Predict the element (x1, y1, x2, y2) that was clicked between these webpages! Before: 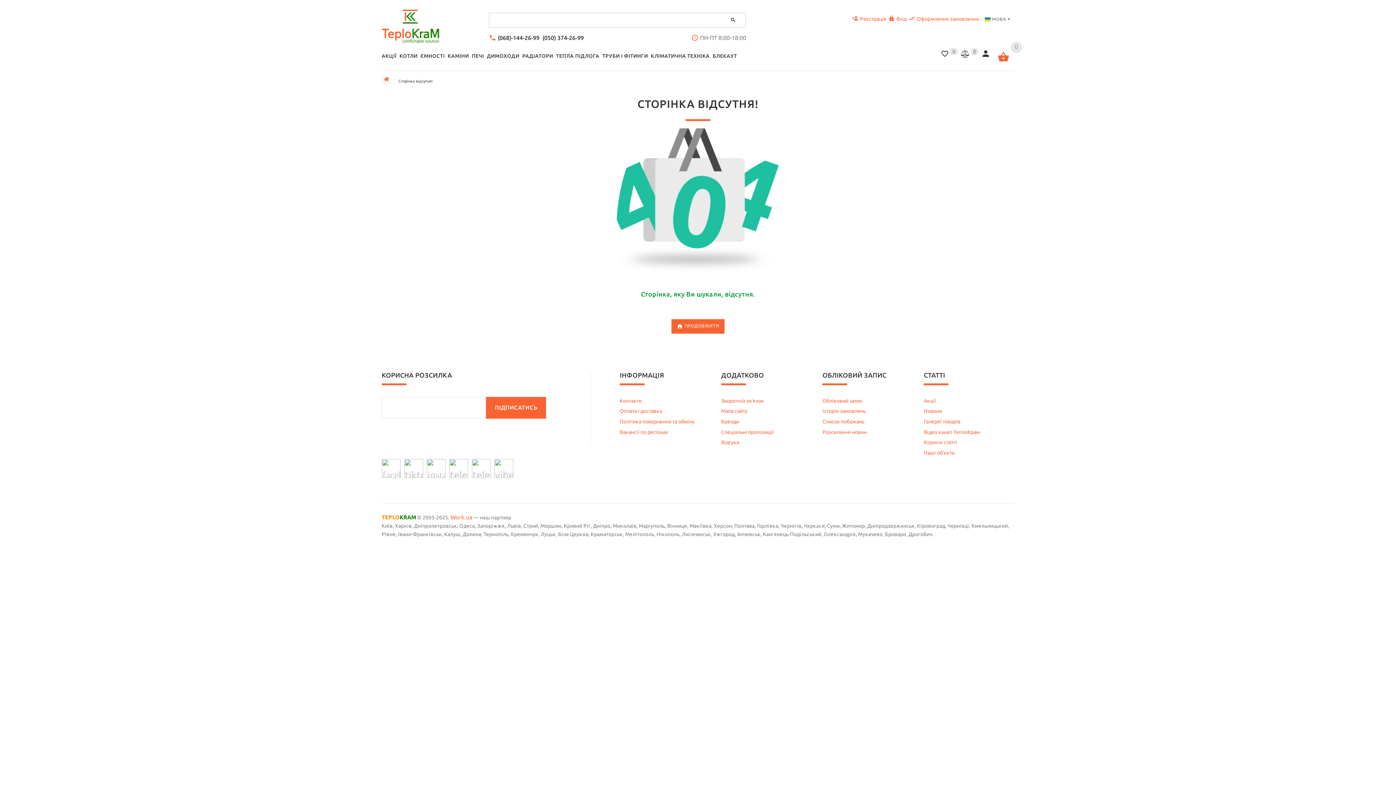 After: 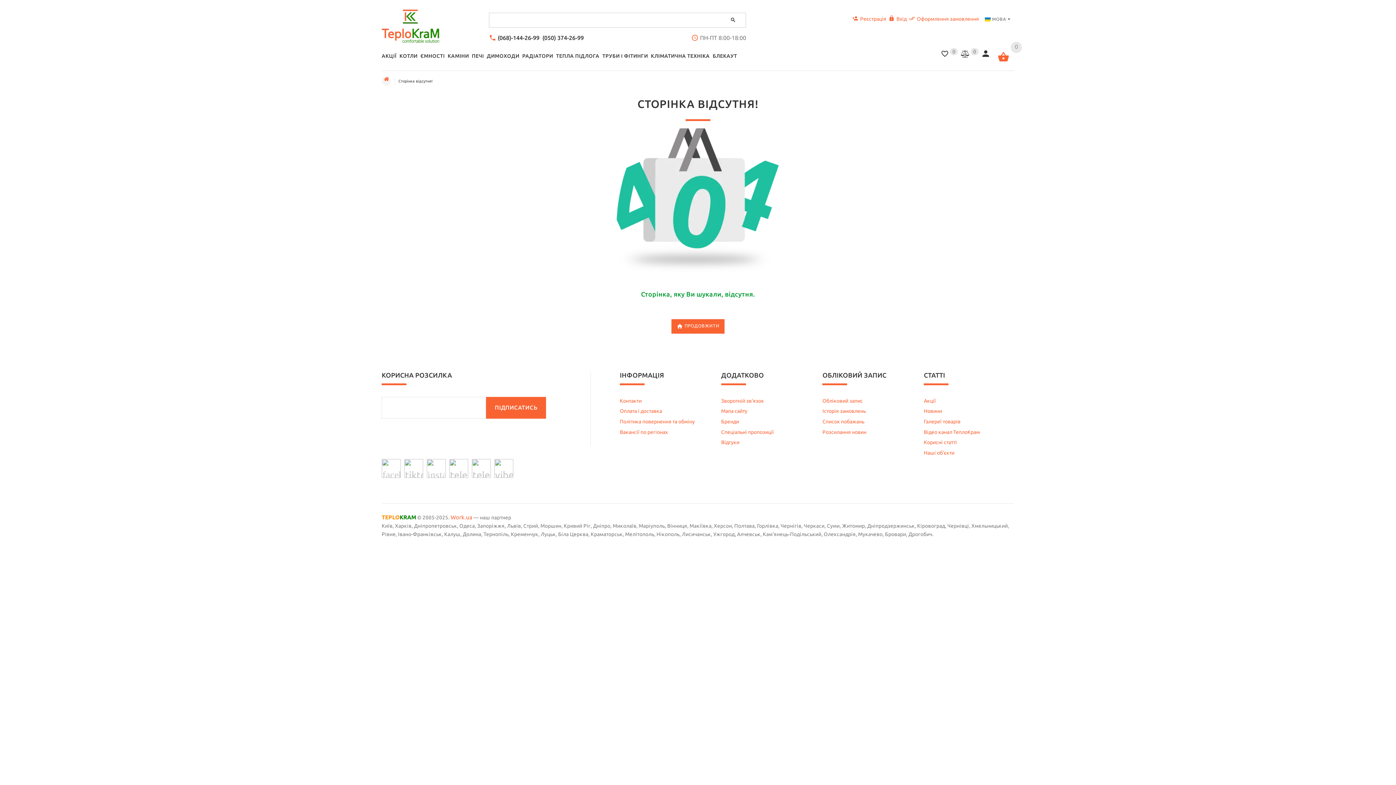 Action: label: Відгуки bbox: (721, 439, 739, 445)